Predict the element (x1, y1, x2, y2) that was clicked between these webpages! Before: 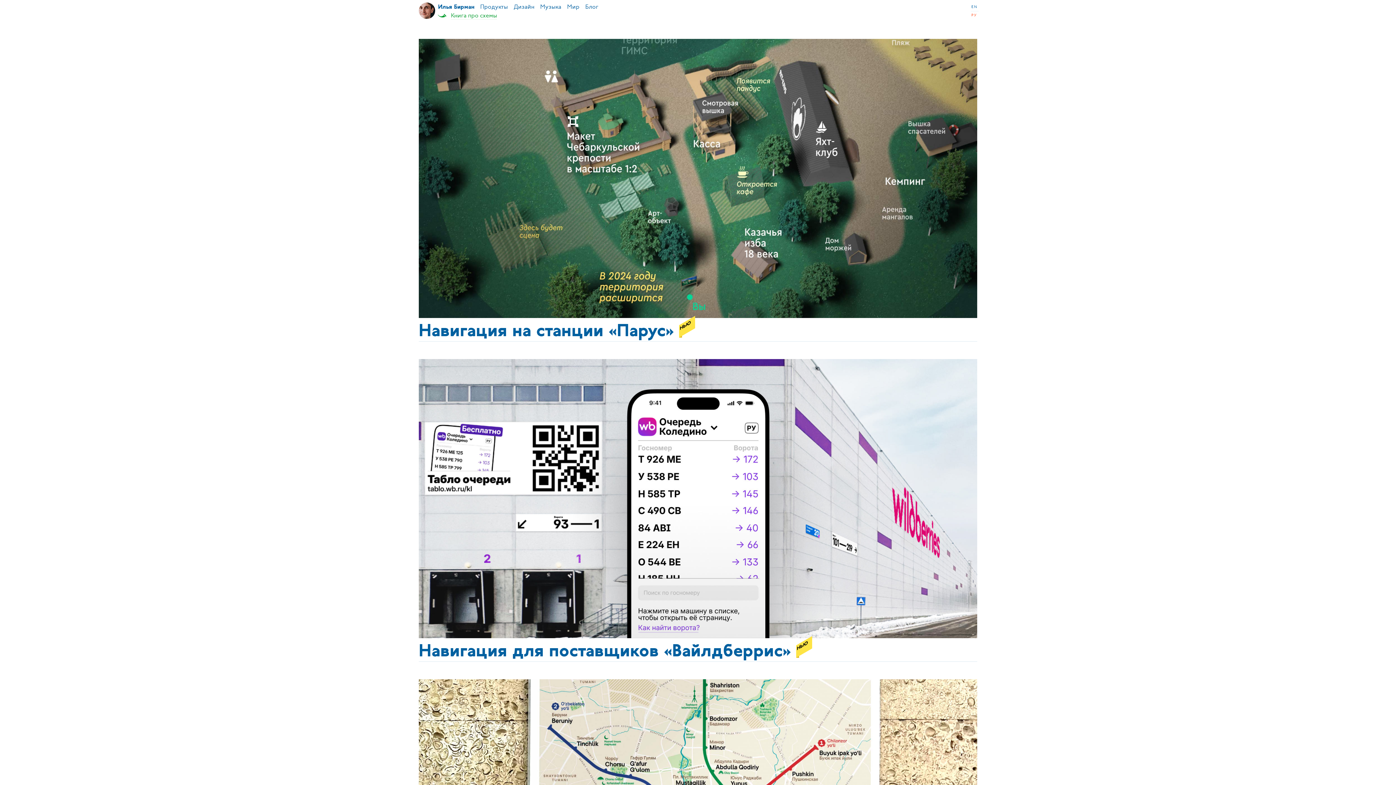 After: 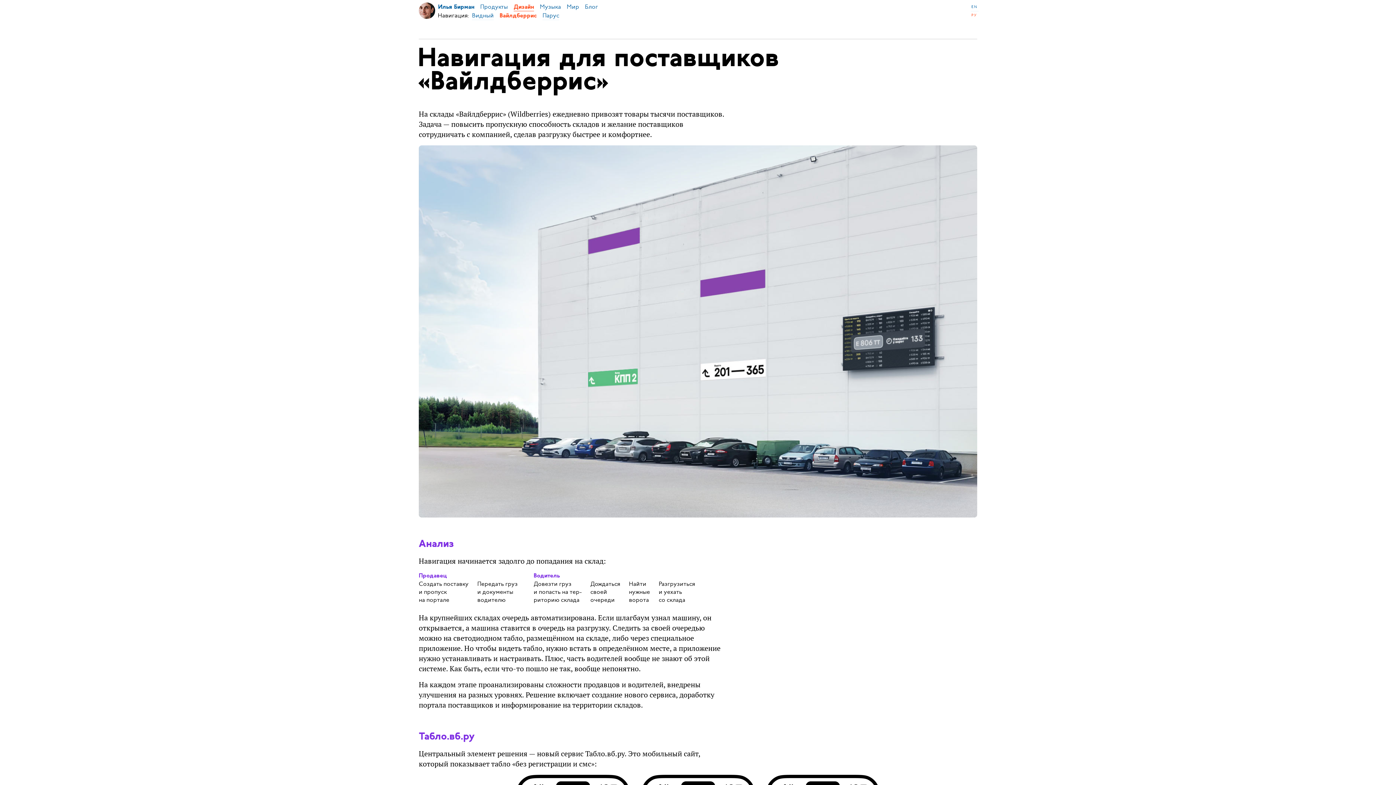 Action: bbox: (418, 359, 977, 638)